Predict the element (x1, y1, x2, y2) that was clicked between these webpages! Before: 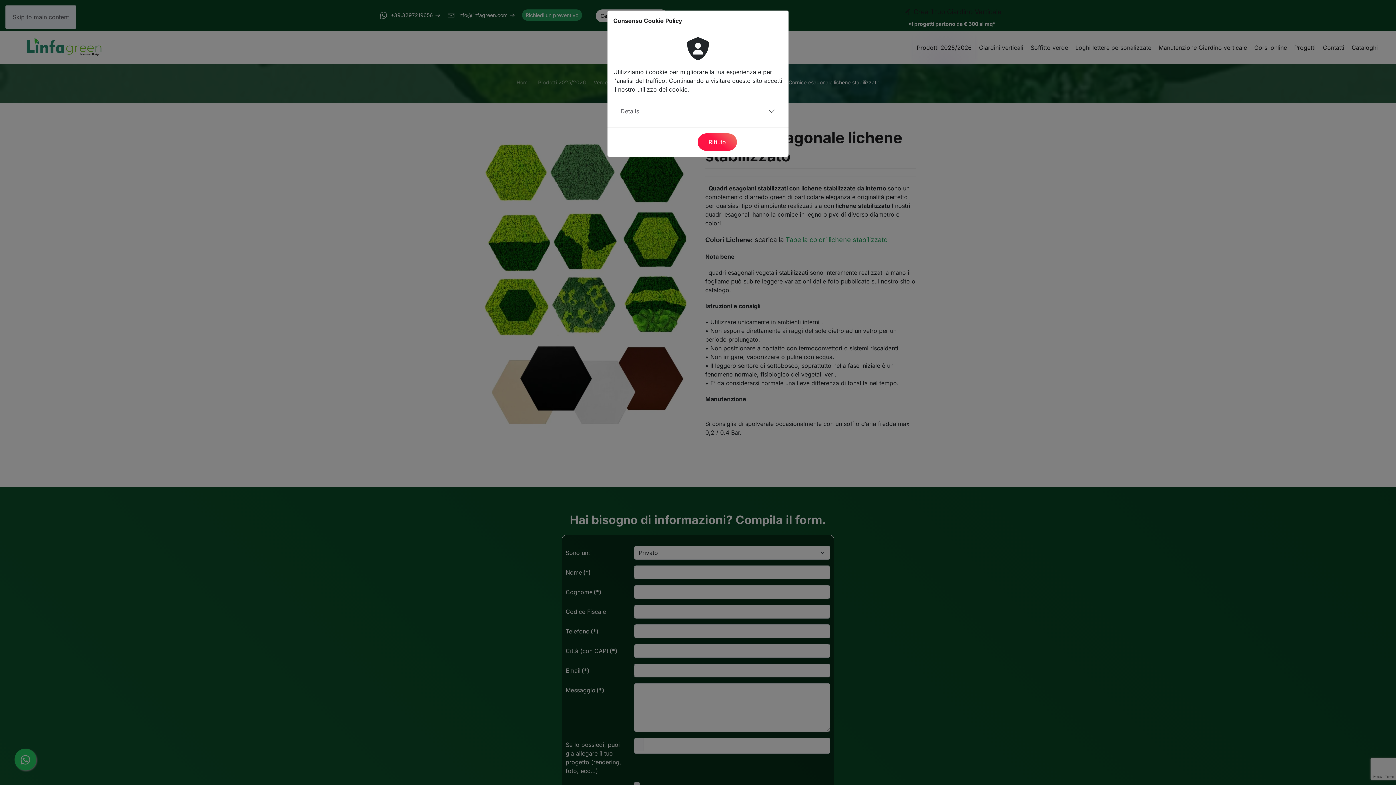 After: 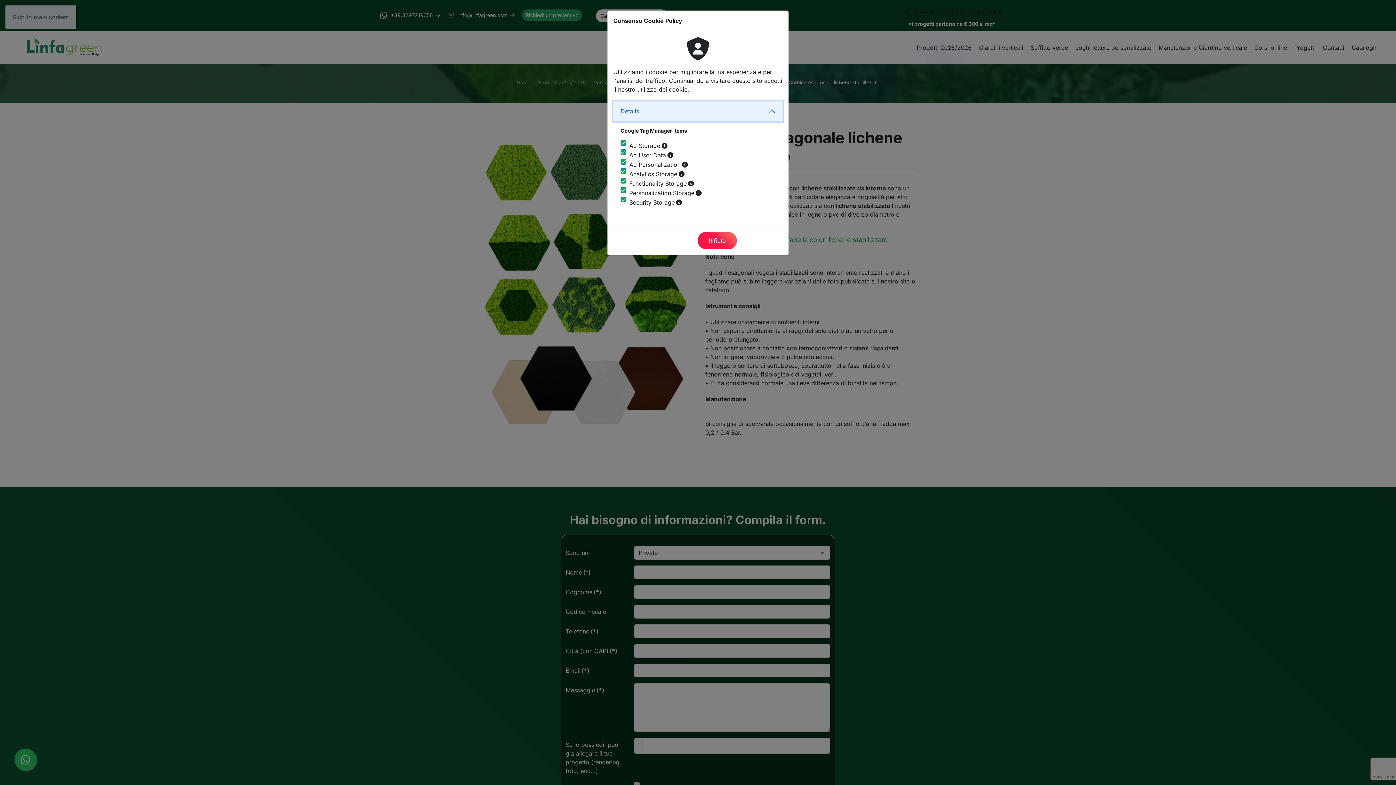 Action: label: Details bbox: (613, 101, 782, 121)